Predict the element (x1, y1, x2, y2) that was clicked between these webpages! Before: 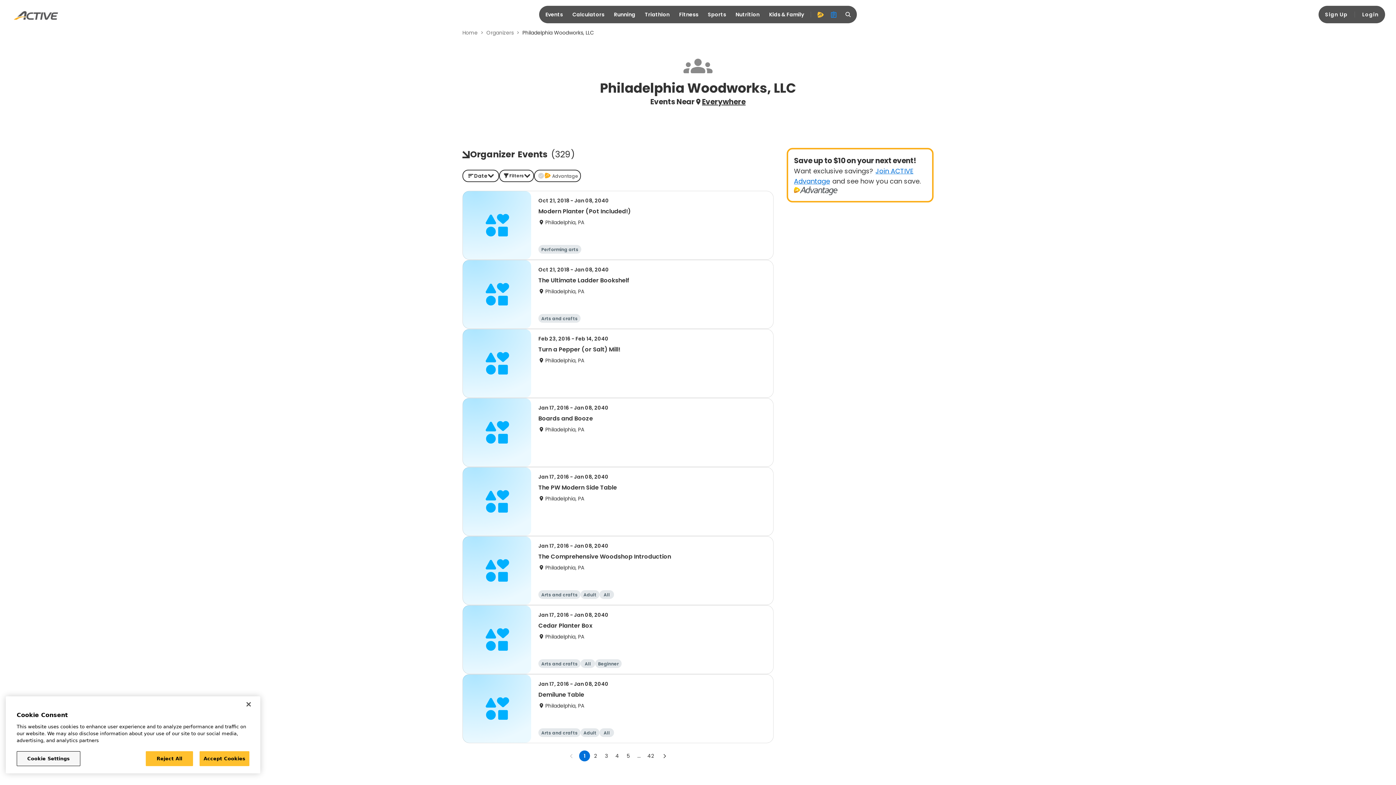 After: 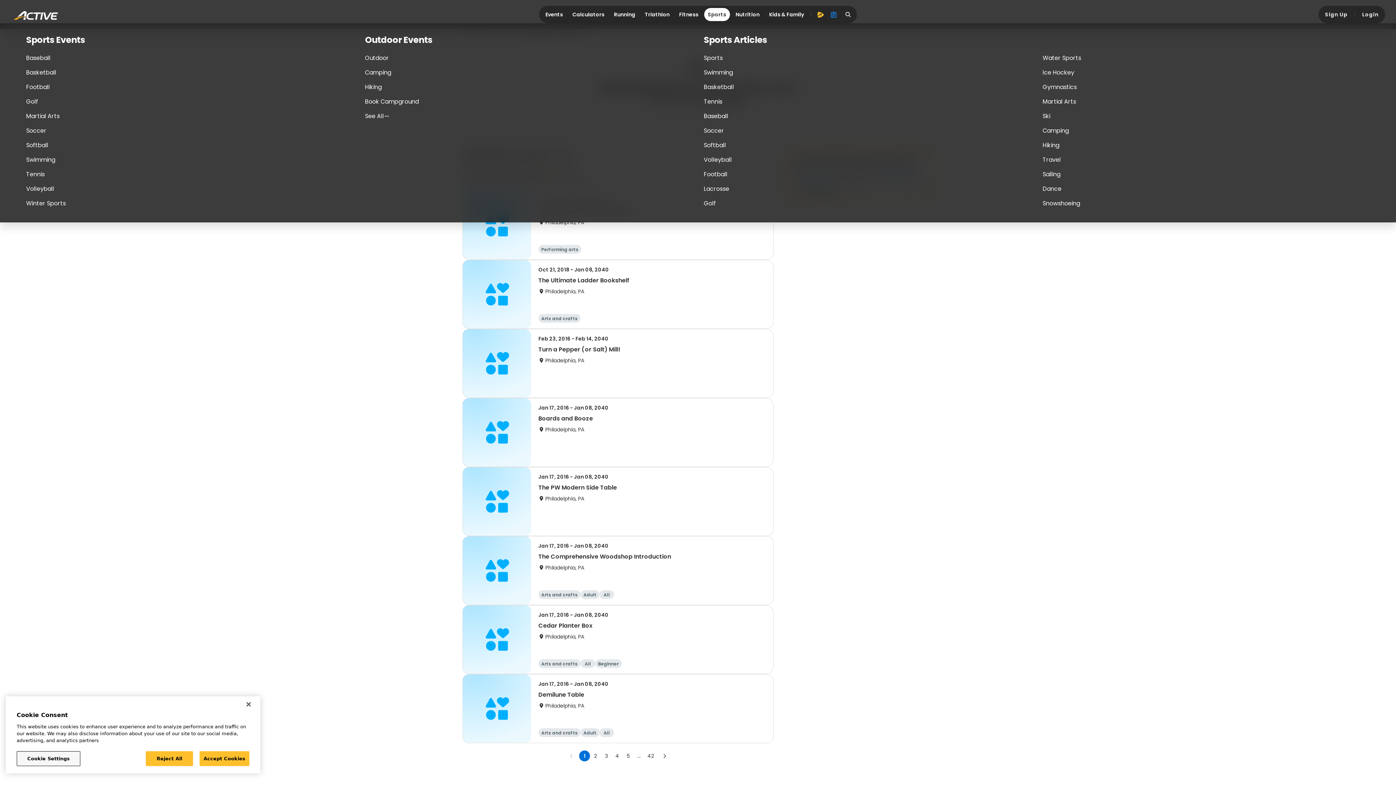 Action: bbox: (704, 8, 730, 21) label: Sports